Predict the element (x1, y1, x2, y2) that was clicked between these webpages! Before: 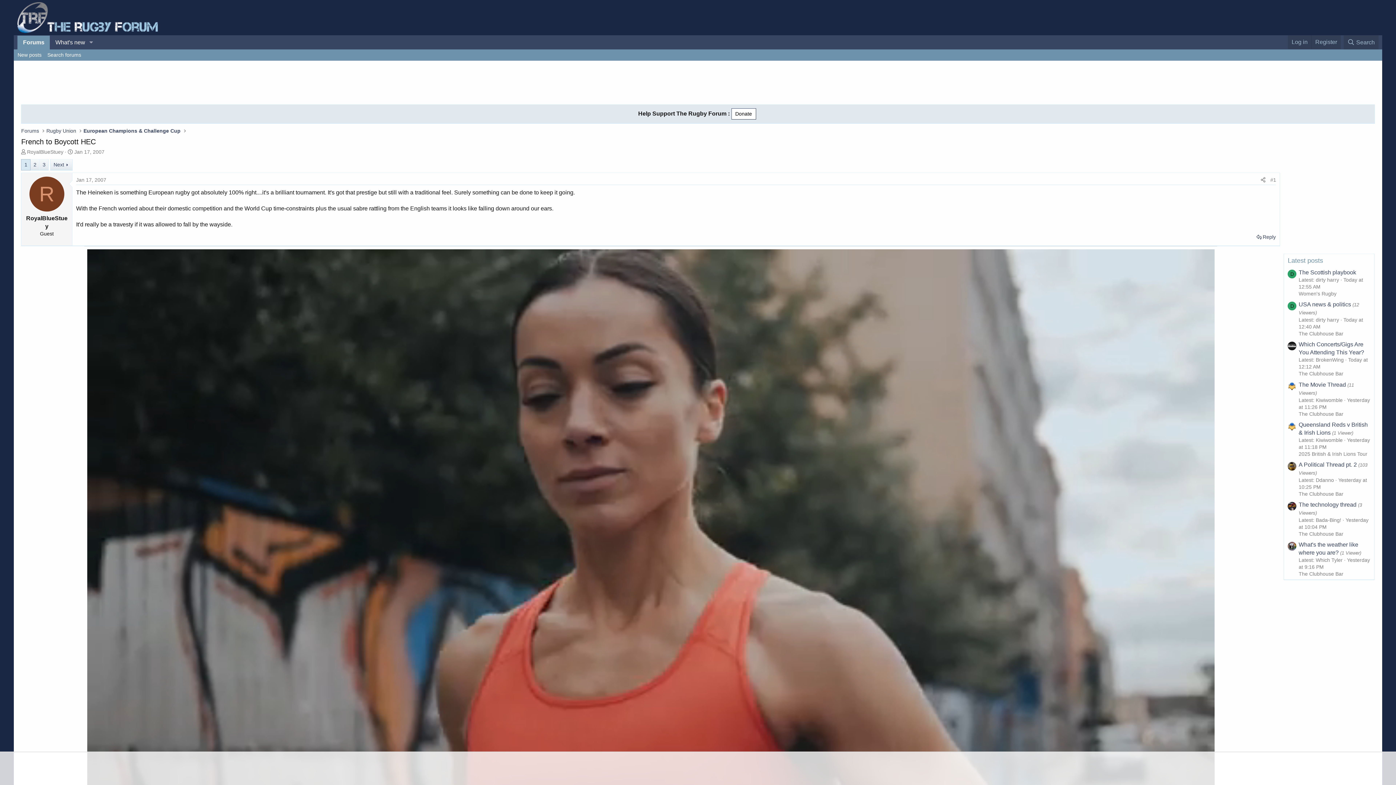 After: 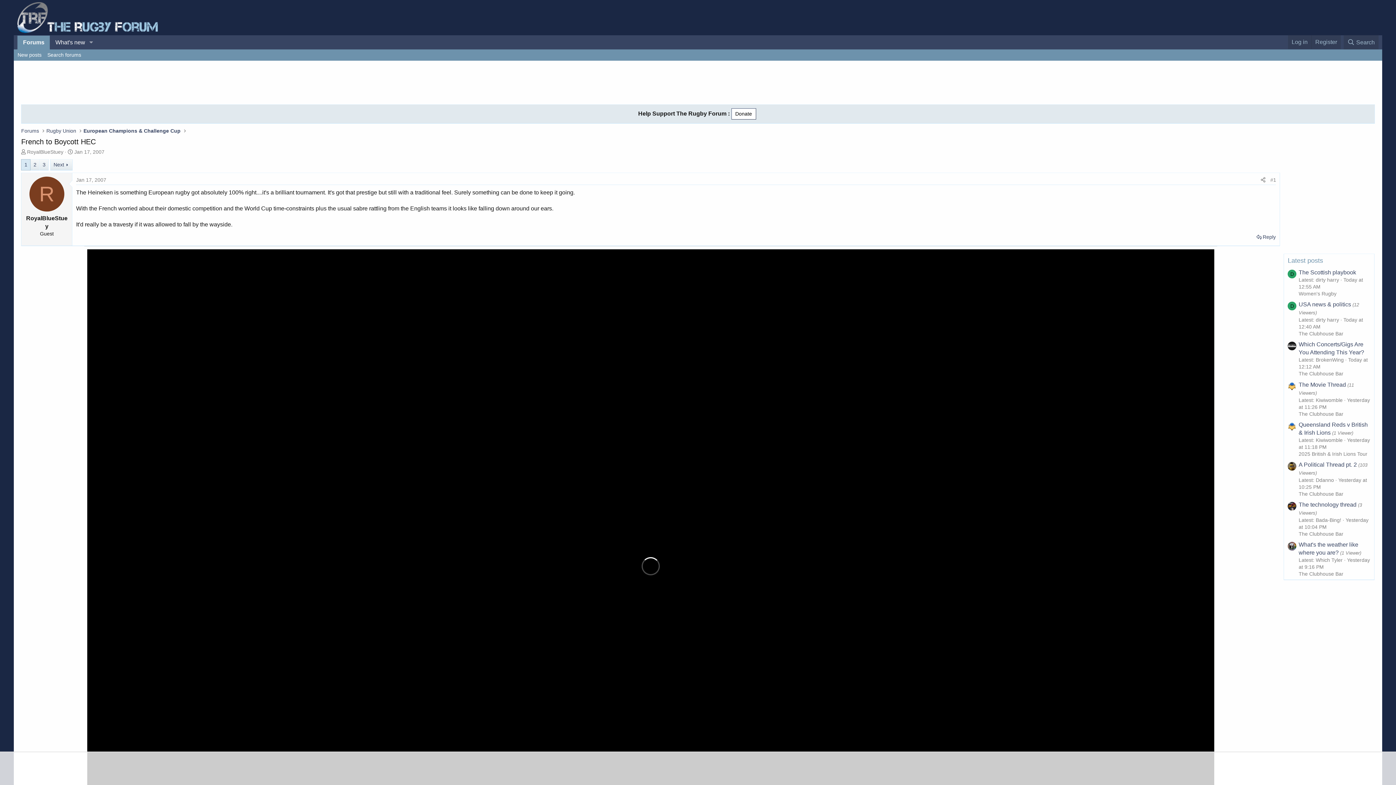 Action: bbox: (1288, 381, 1296, 390)